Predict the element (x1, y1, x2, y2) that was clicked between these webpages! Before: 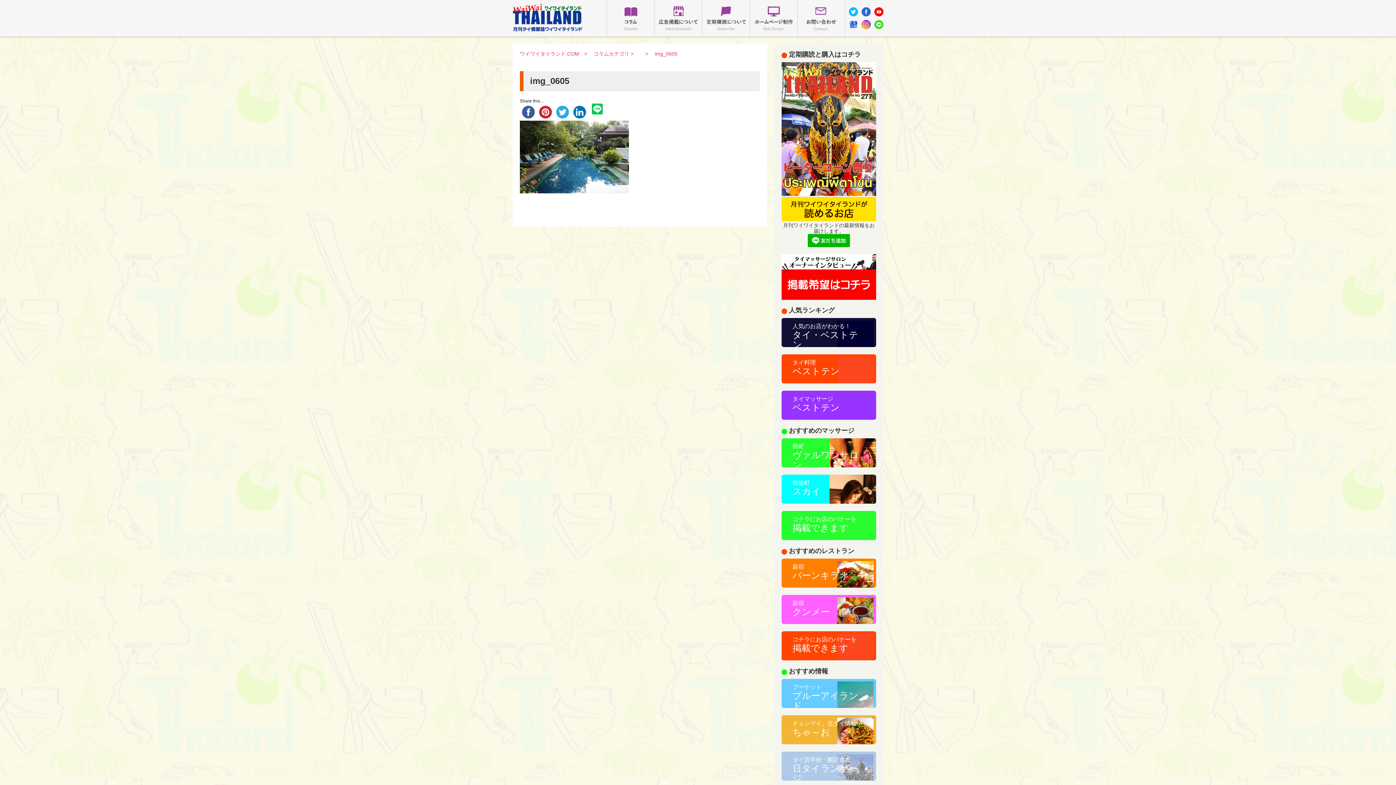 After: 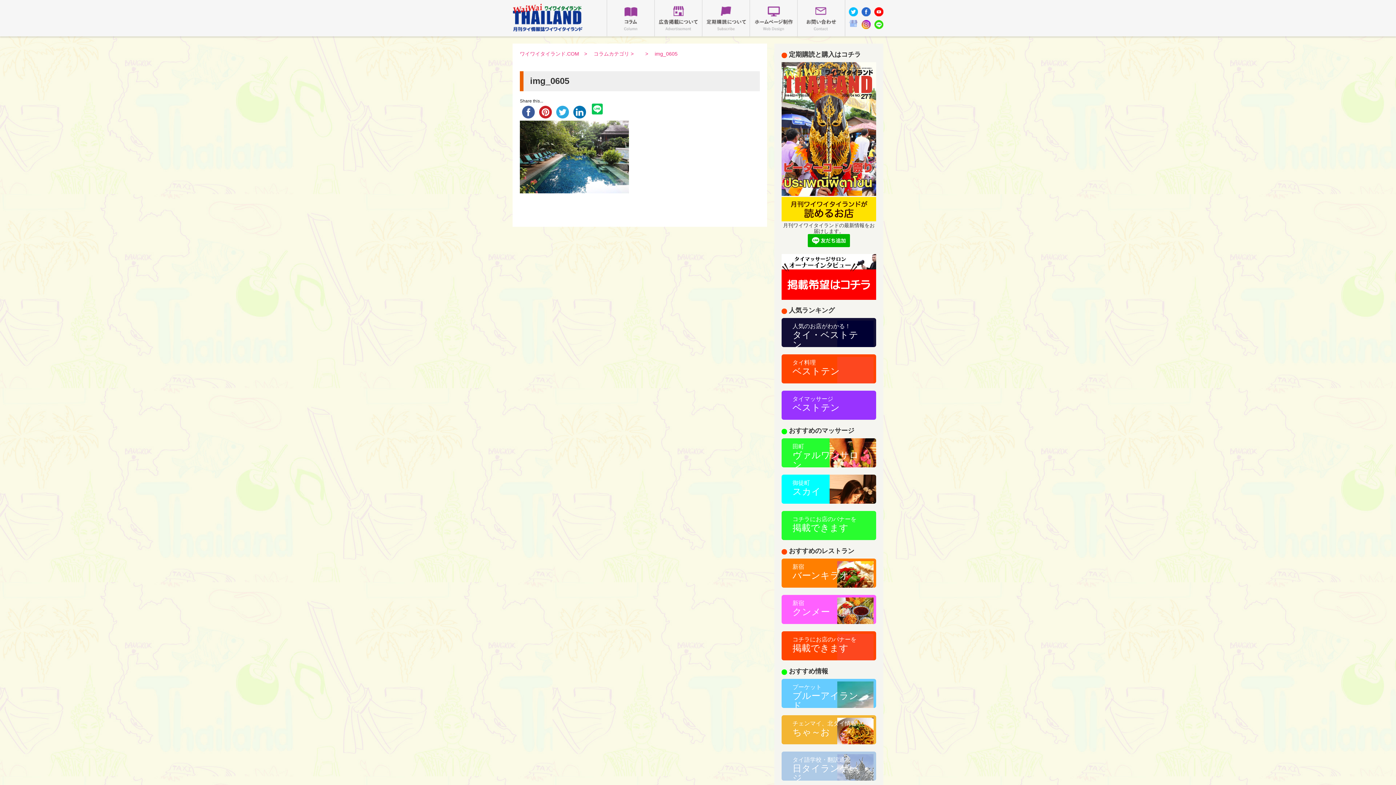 Action: bbox: (849, 24, 858, 30)